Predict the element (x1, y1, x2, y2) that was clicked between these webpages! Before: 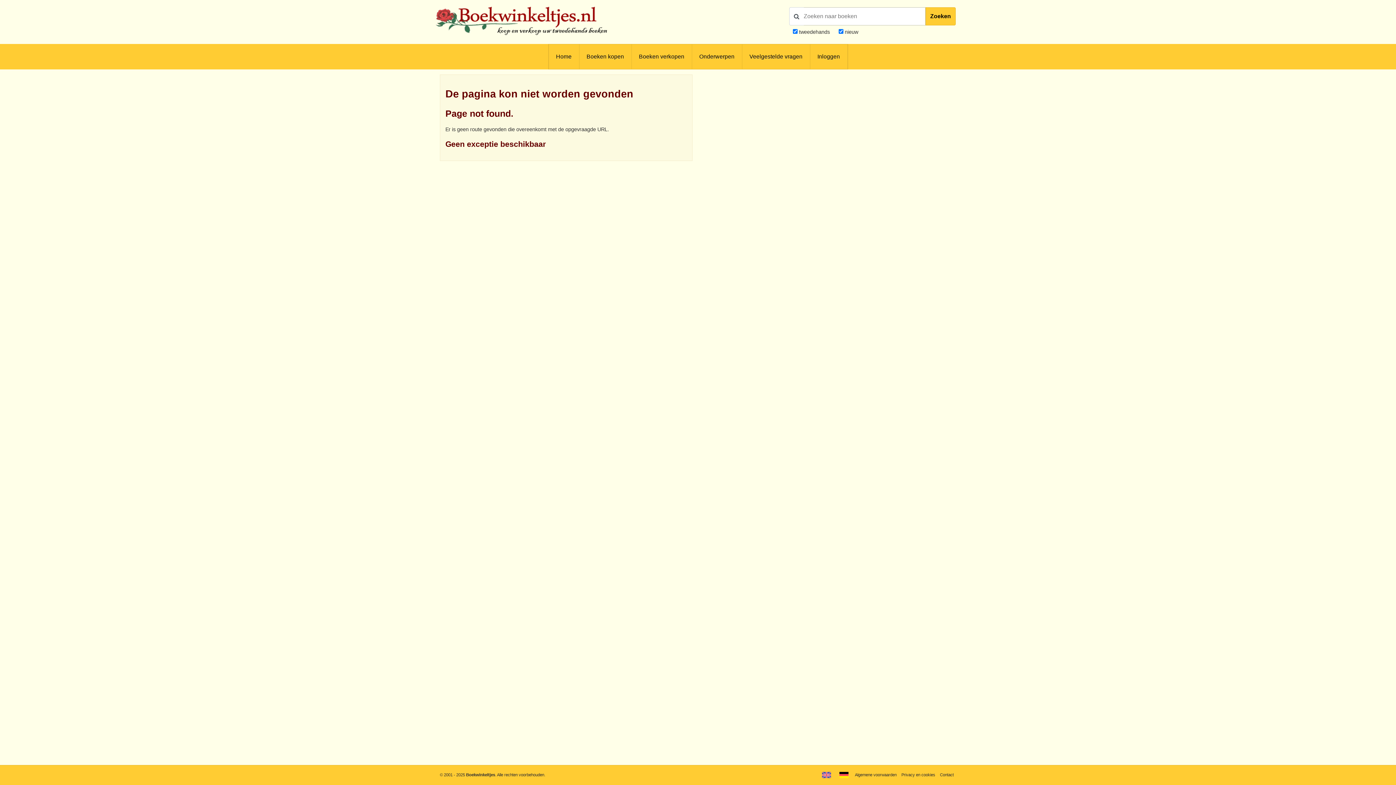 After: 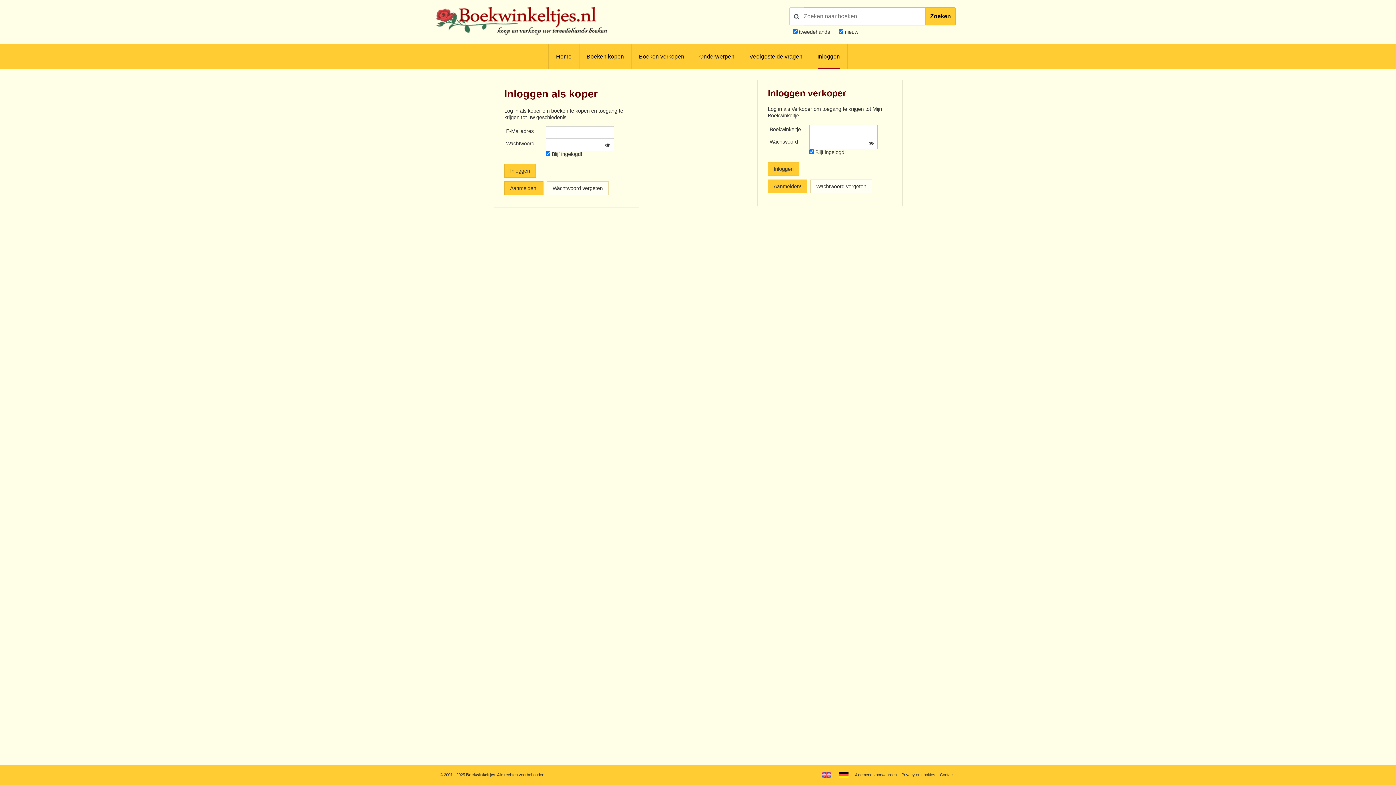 Action: bbox: (817, 44, 840, 69) label: Inloggen